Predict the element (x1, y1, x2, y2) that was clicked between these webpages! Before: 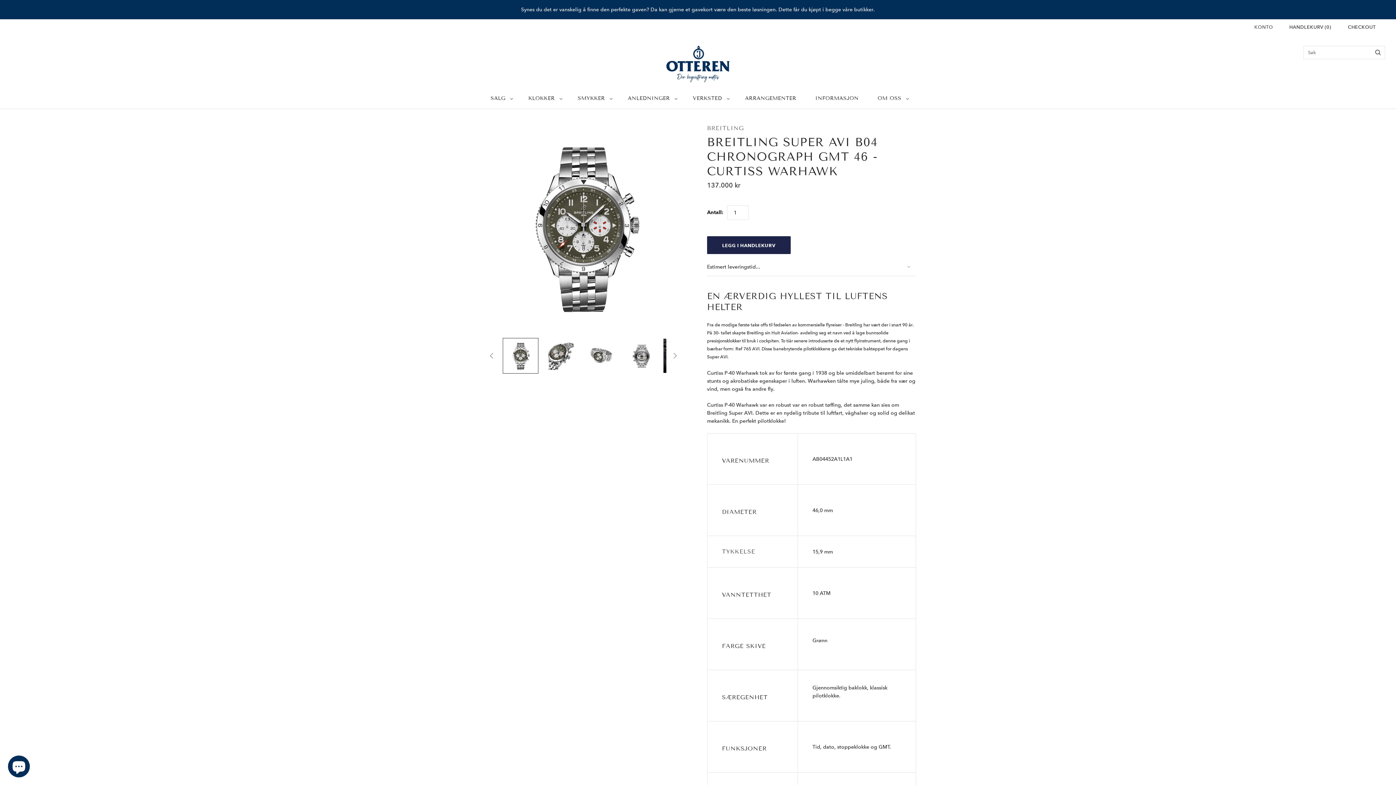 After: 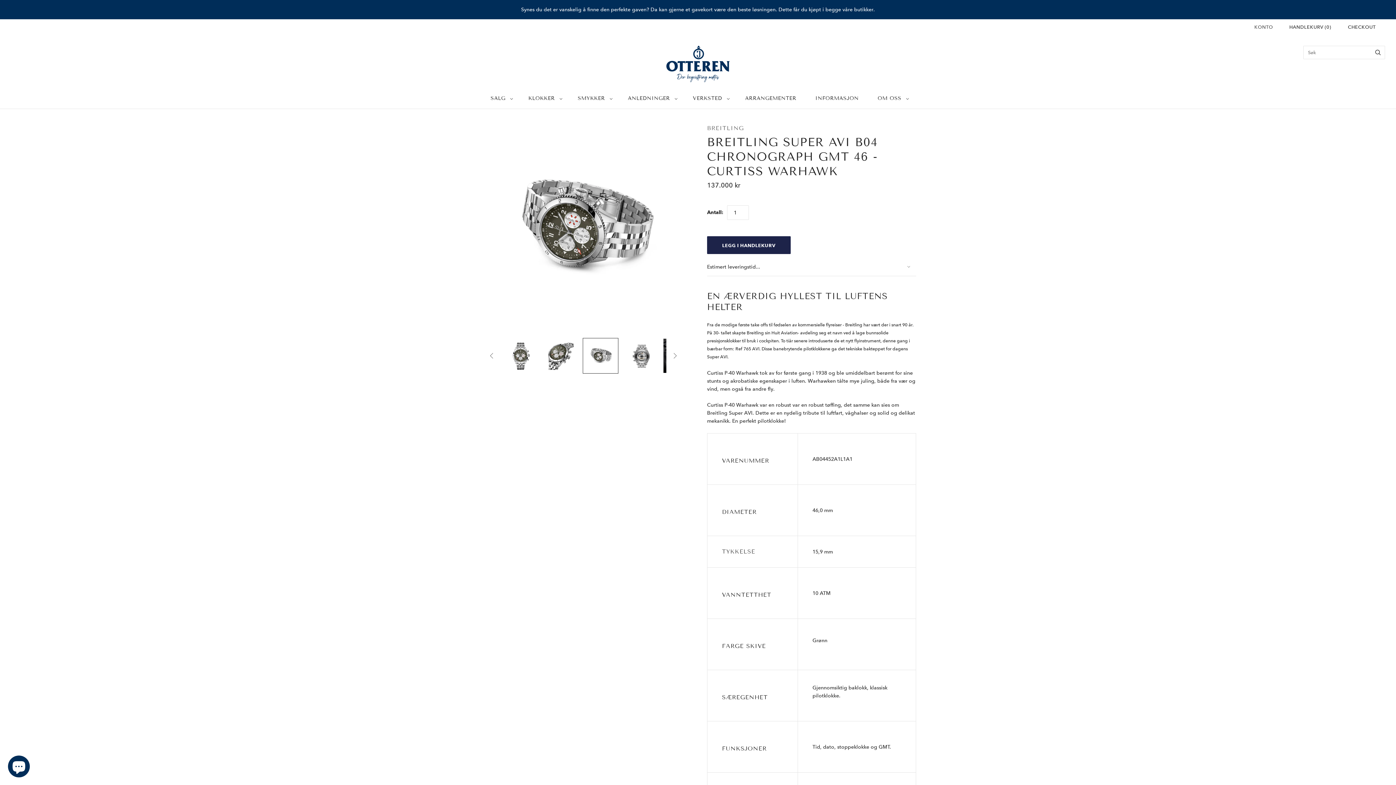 Action: label: Breitling Super AVI B04 Chronograph GMT 46 - Curtiss Warhawk Thumbnail bbox: (582, 338, 618, 373)